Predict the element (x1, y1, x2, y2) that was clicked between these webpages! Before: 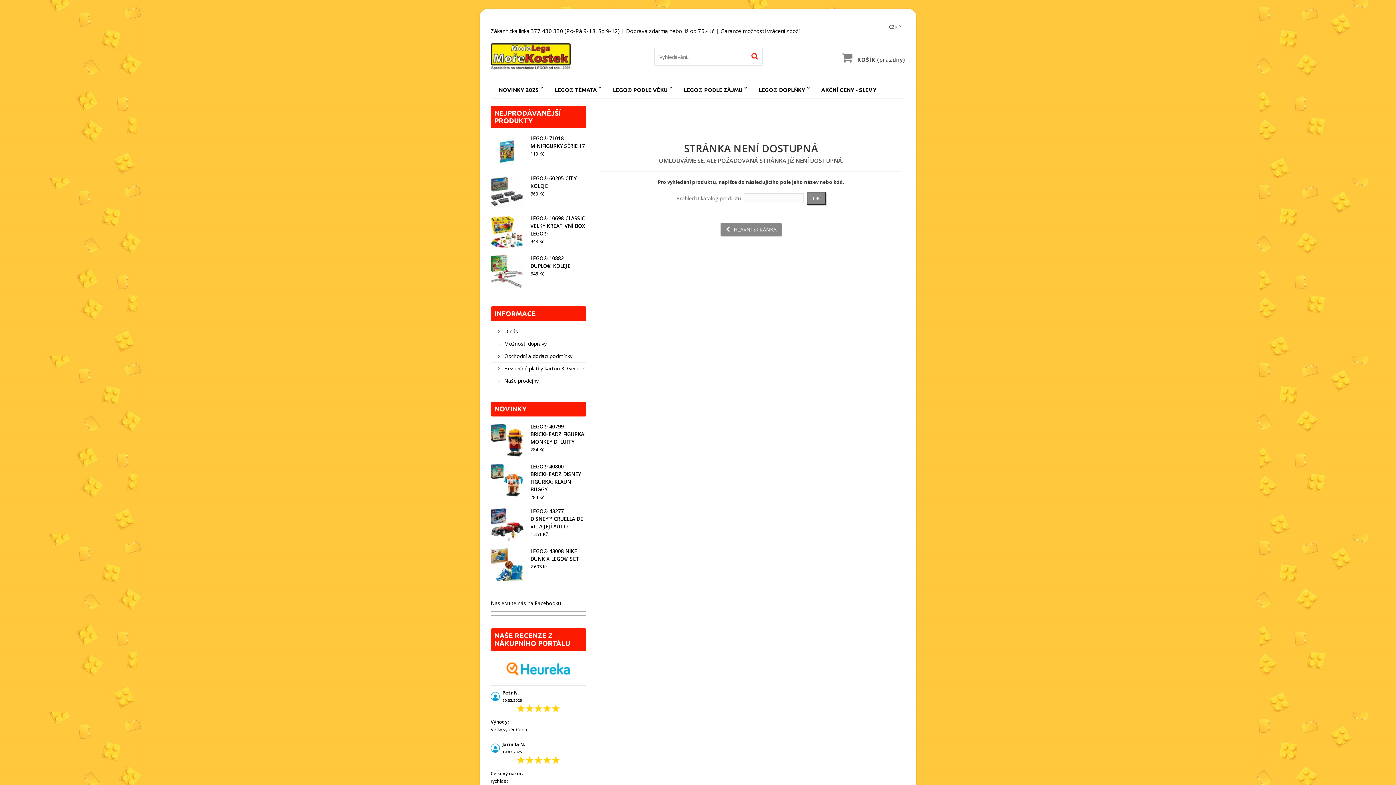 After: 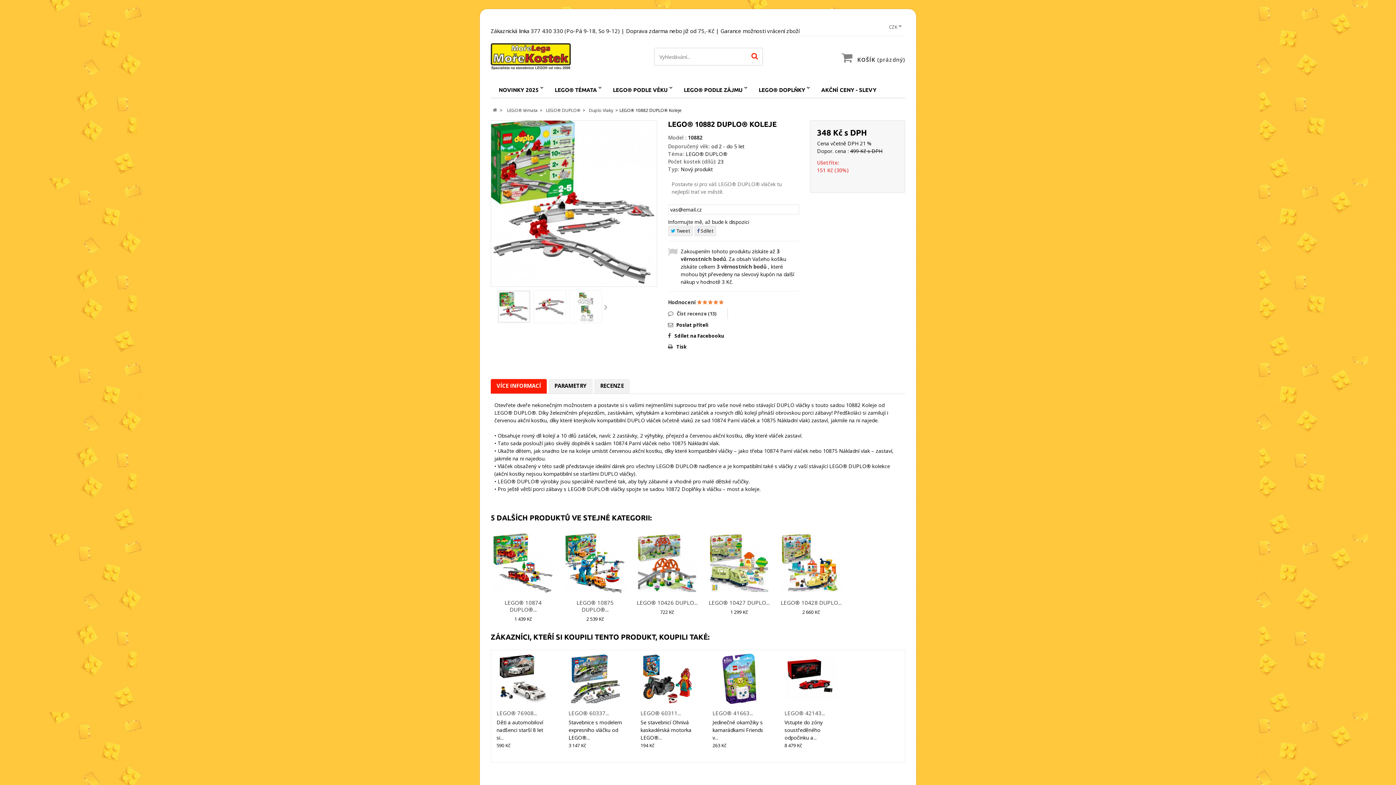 Action: bbox: (490, 255, 523, 288)